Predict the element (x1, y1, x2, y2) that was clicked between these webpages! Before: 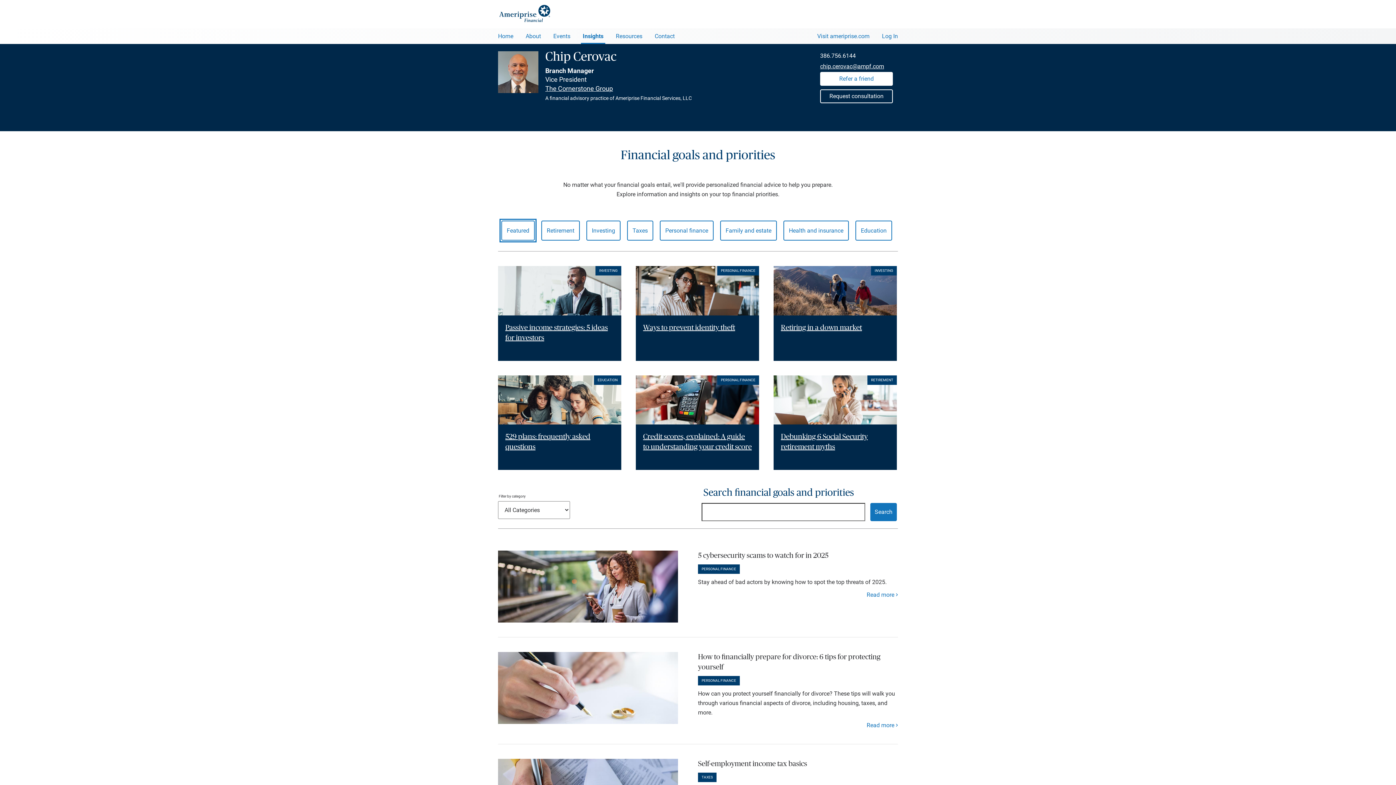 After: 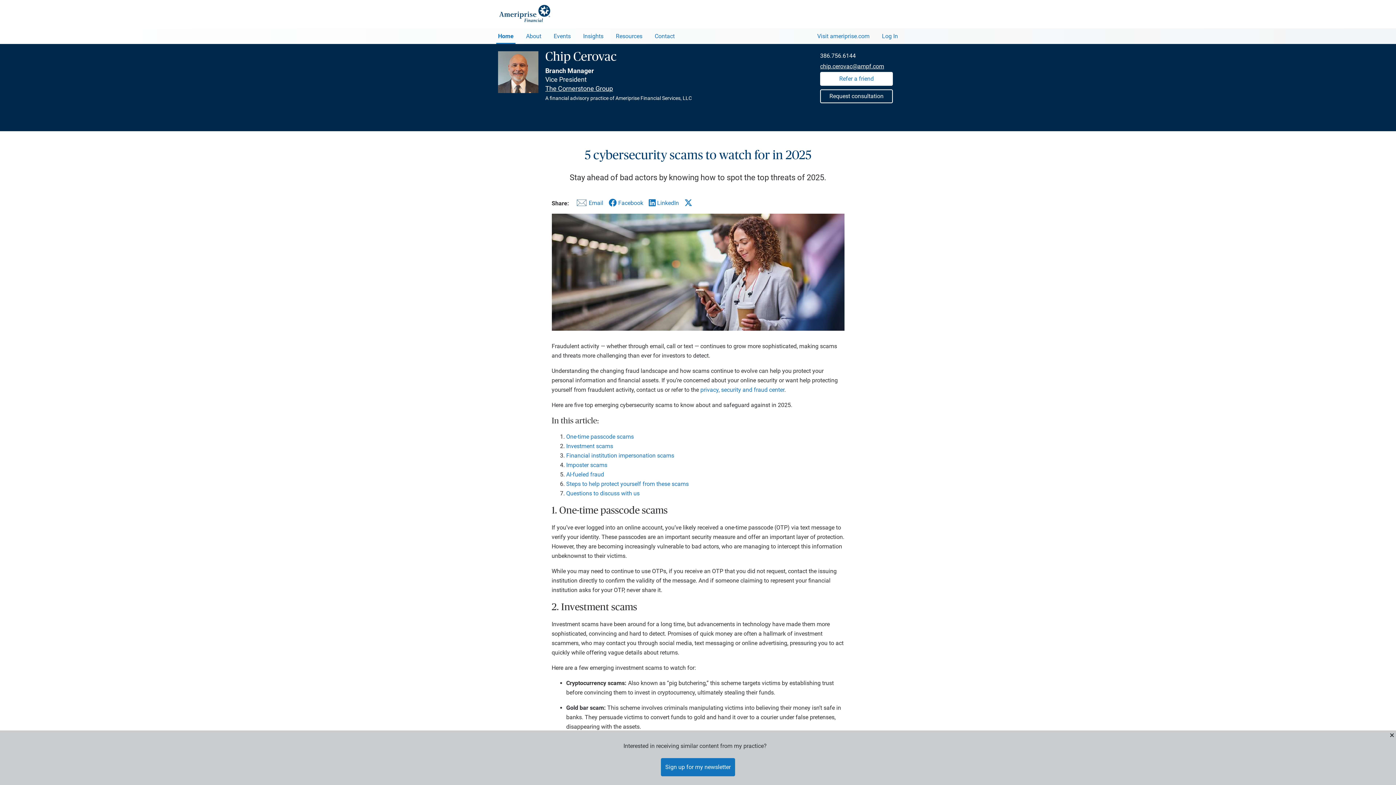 Action: label: Read more bbox: (866, 590, 894, 599)